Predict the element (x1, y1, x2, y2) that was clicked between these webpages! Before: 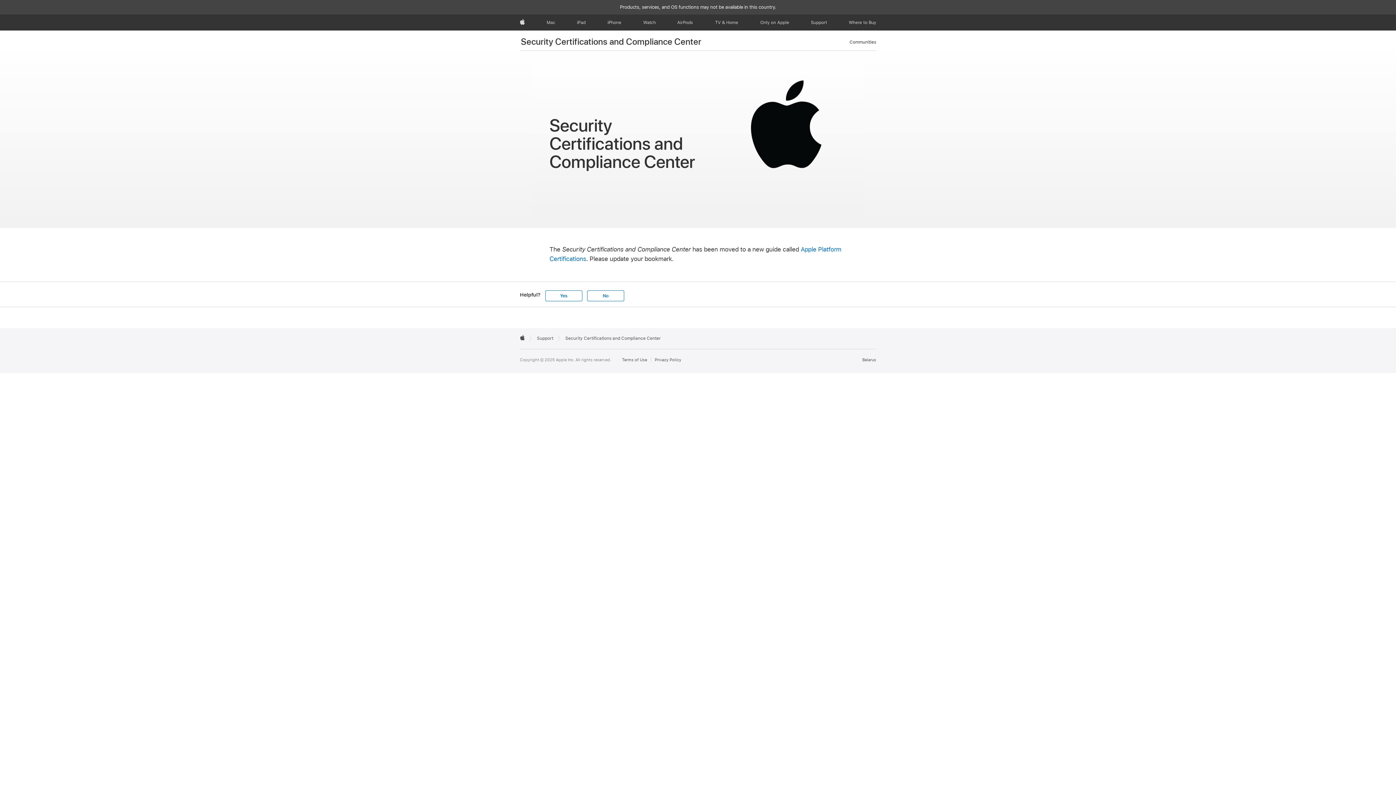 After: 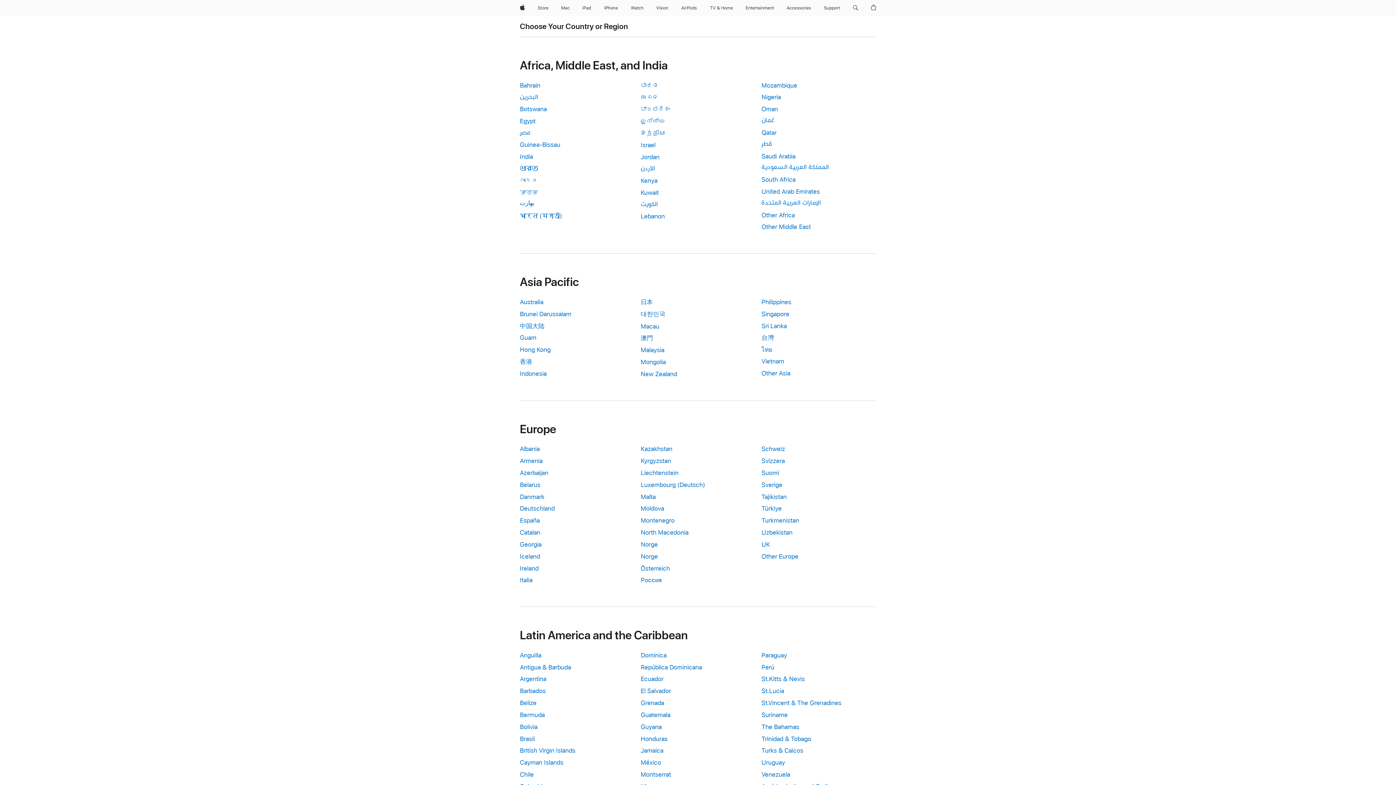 Action: label: Belarus. Choose your country or region bbox: (862, 357, 876, 362)